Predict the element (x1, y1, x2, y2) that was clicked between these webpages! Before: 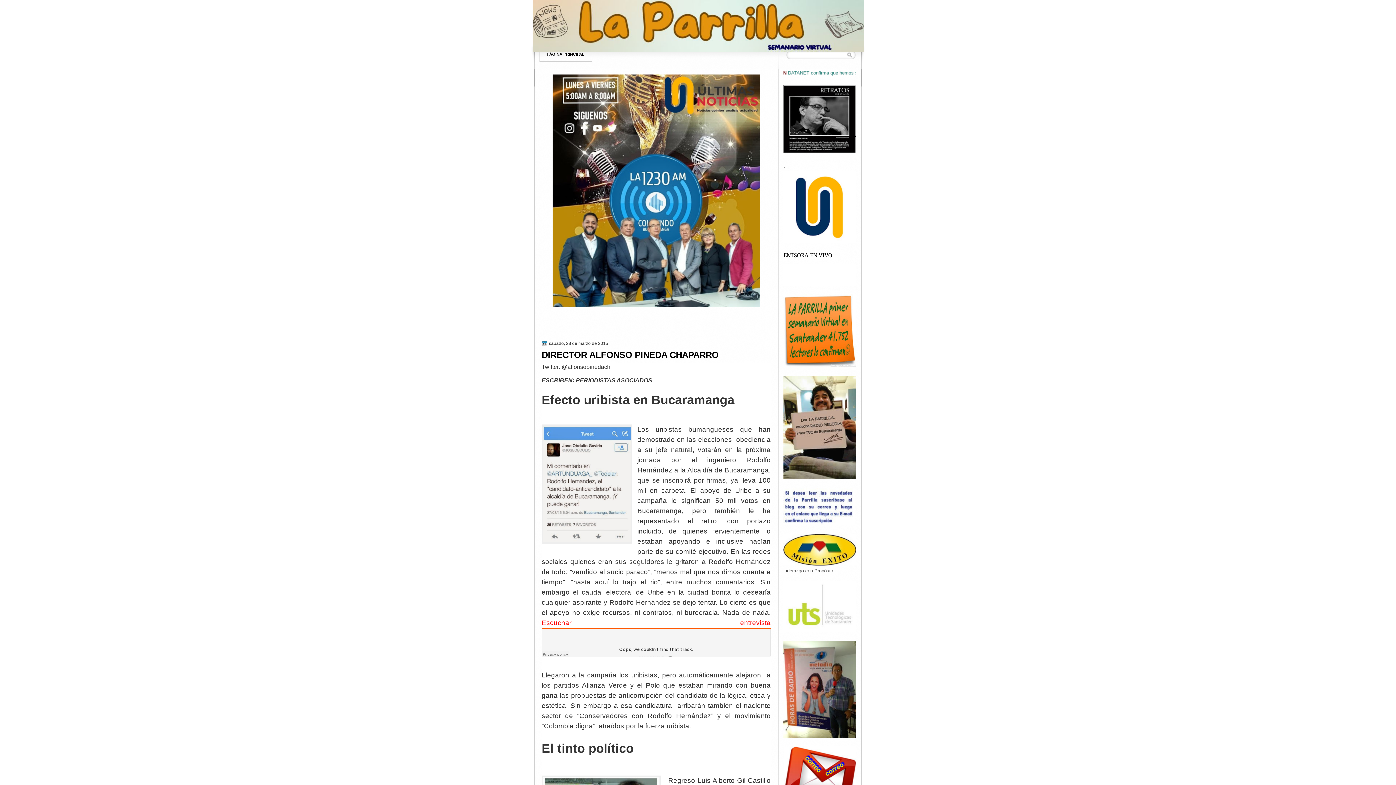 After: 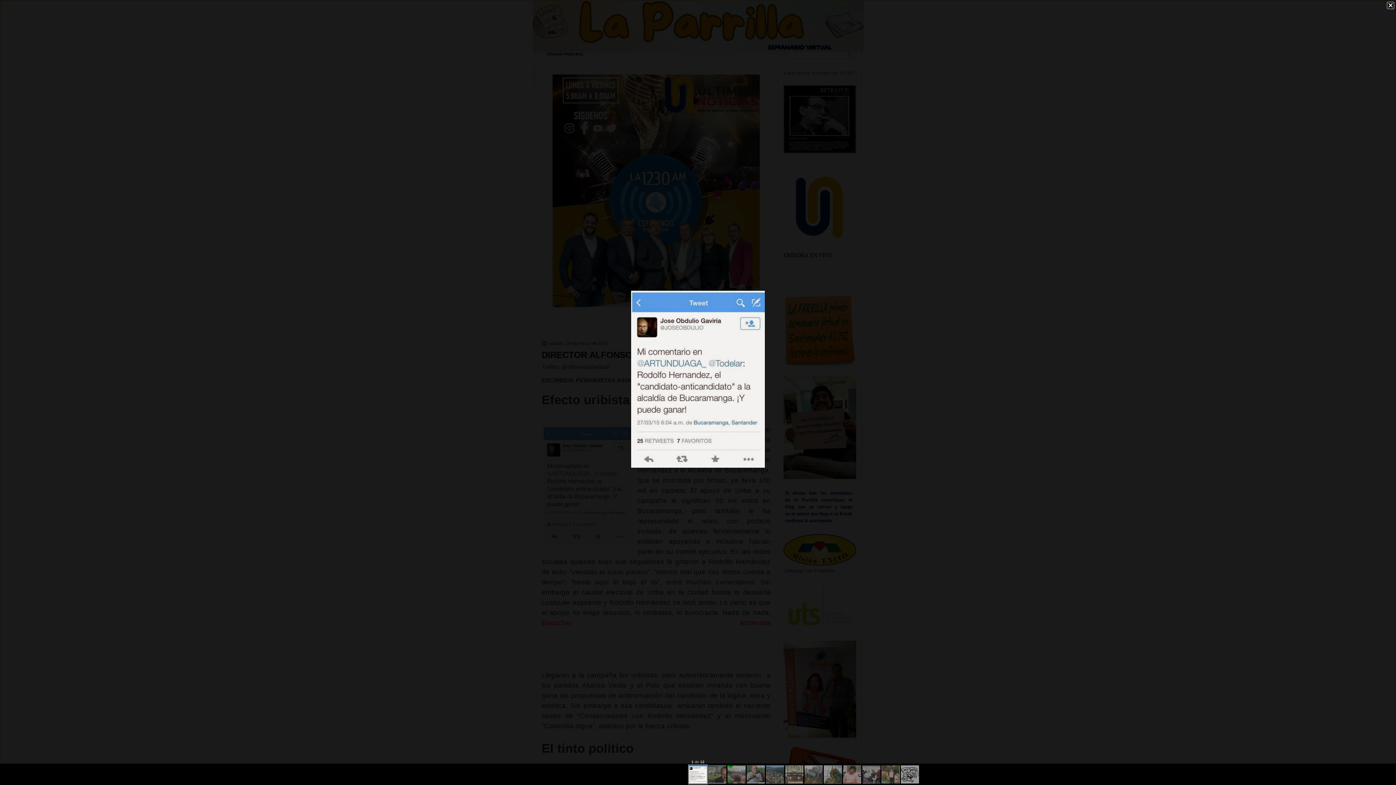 Action: bbox: (541, 424, 632, 546)